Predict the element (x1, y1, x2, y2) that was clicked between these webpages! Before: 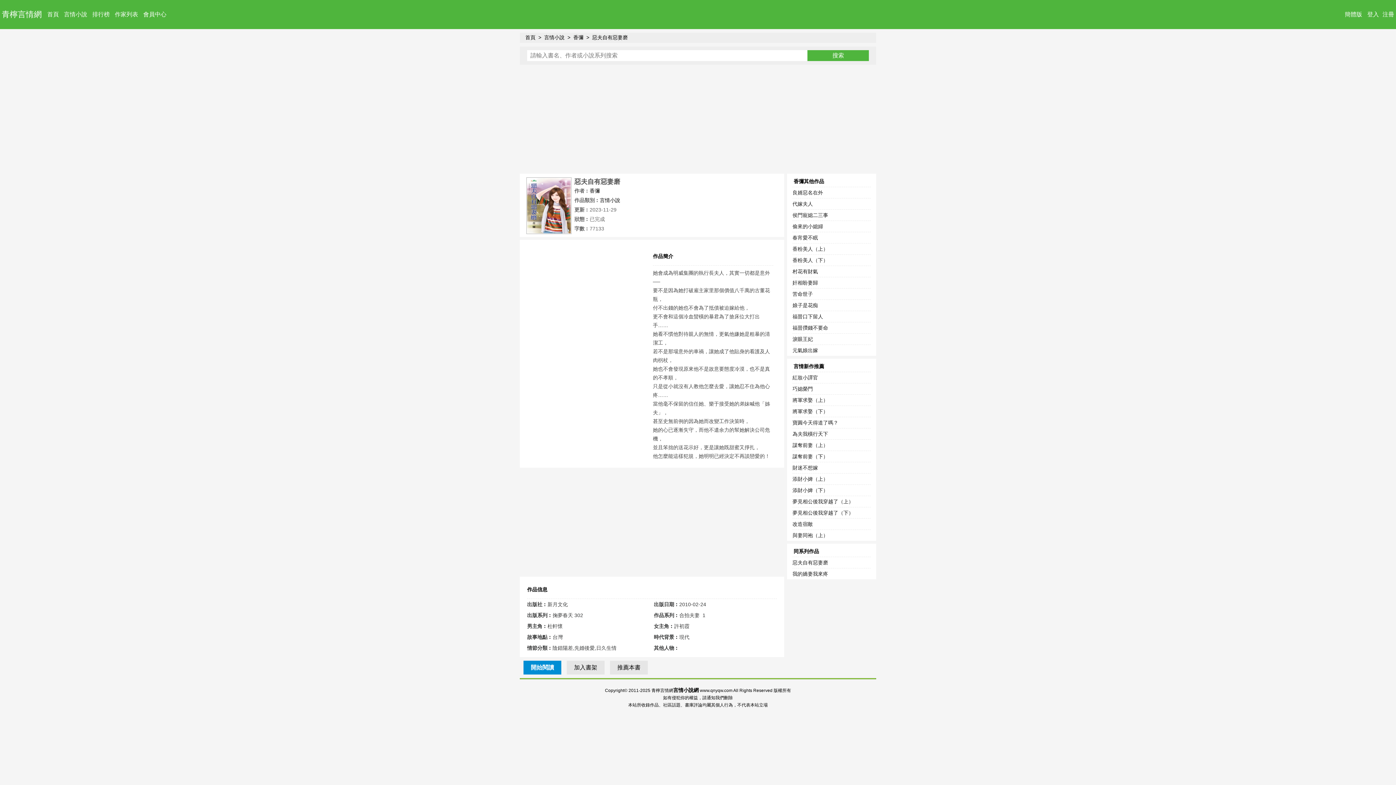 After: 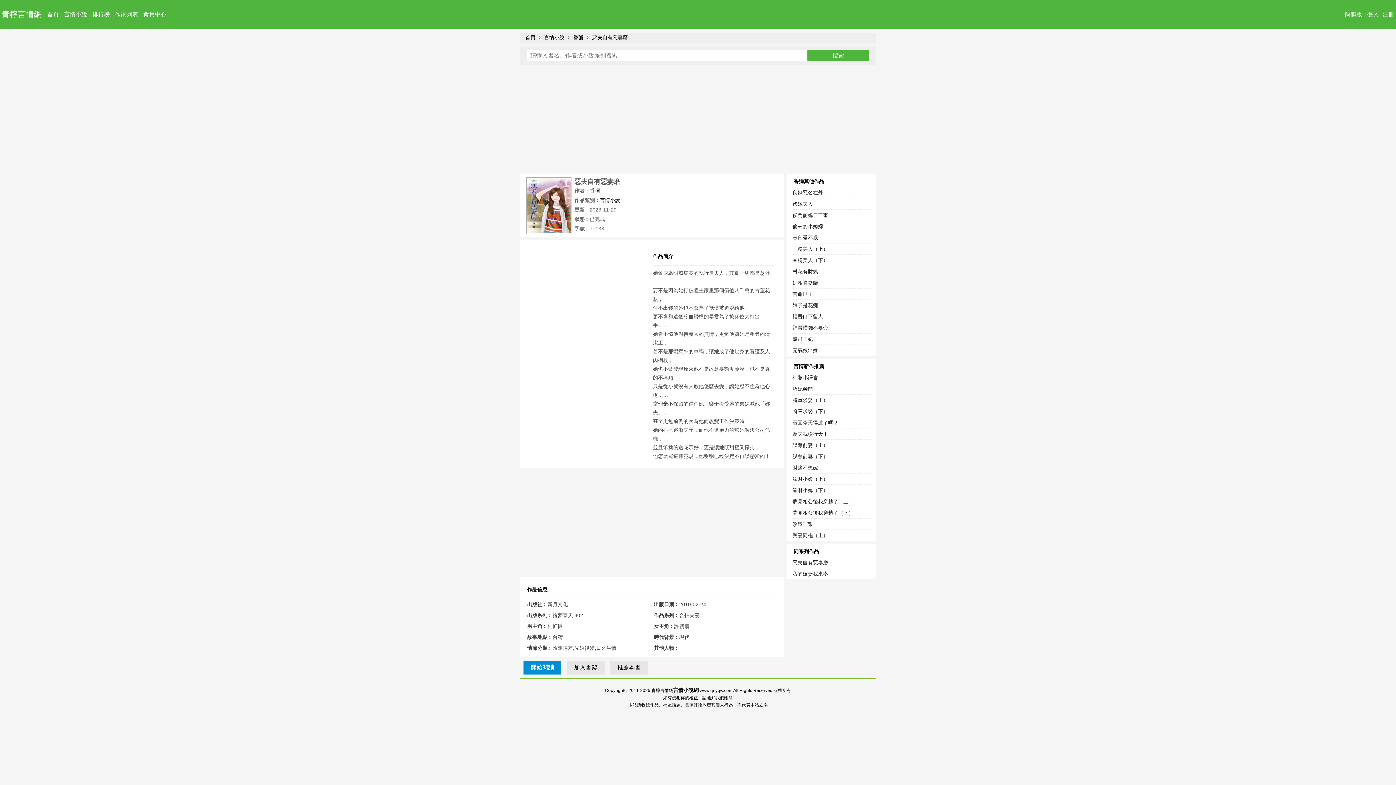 Action: label: 元氣娘出嫁 bbox: (792, 347, 818, 353)